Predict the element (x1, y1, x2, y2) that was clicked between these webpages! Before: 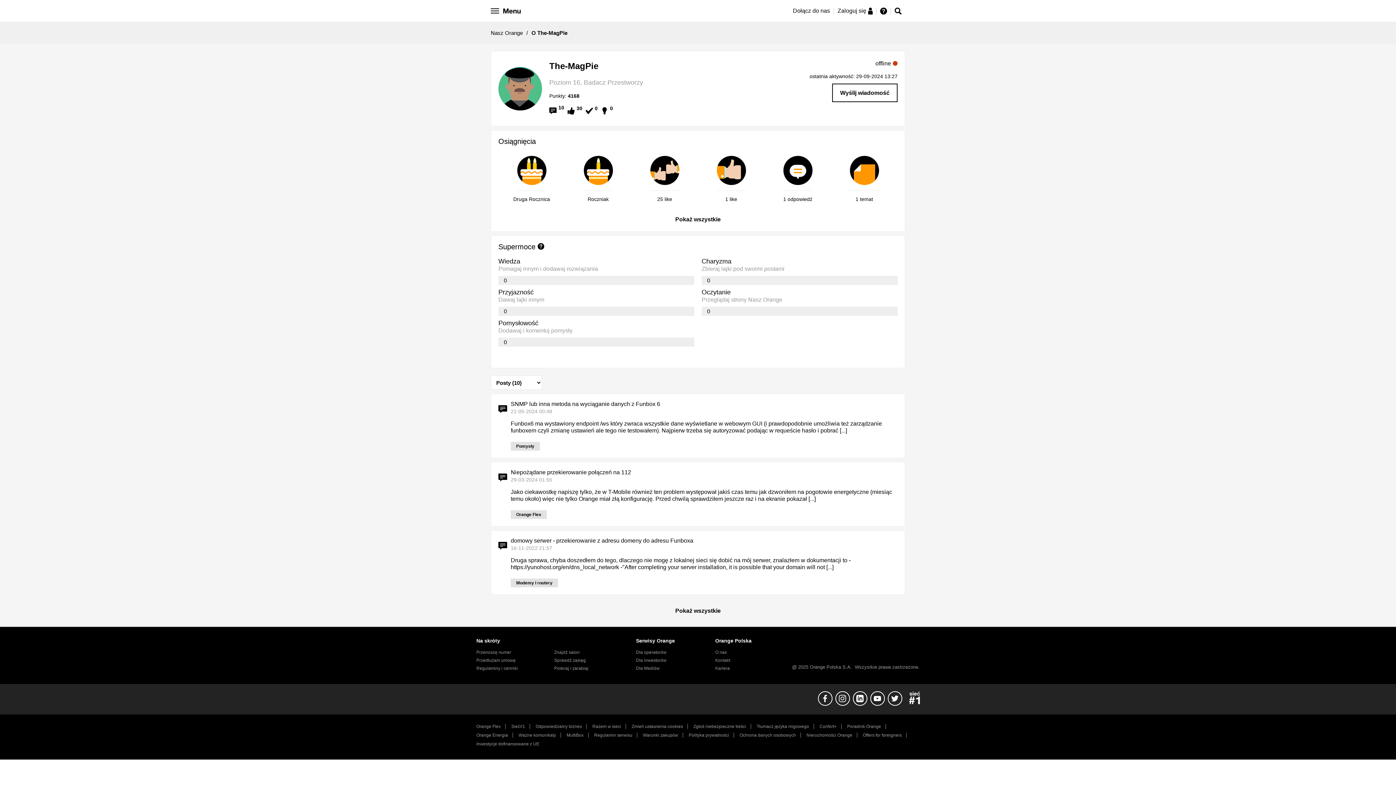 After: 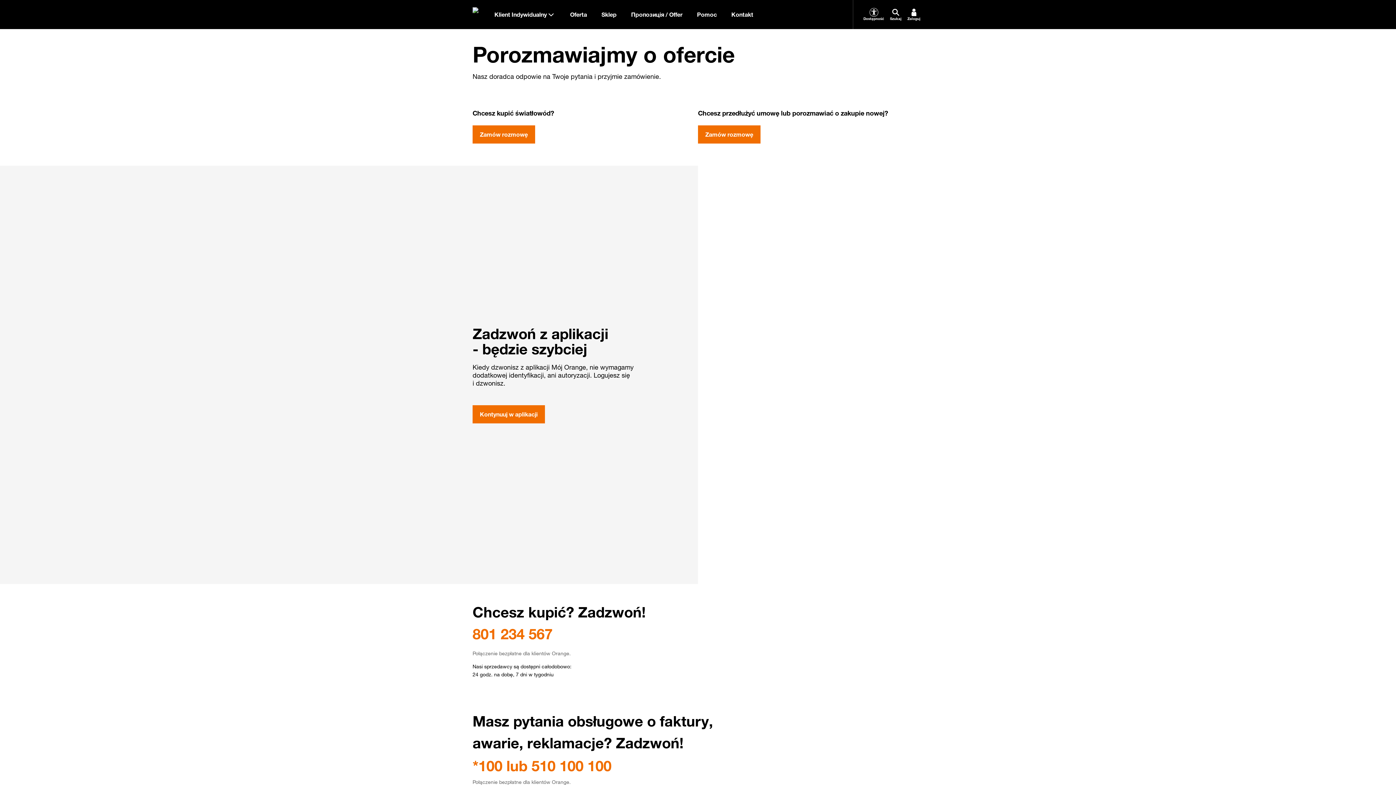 Action: bbox: (715, 658, 730, 663) label: Kontakt